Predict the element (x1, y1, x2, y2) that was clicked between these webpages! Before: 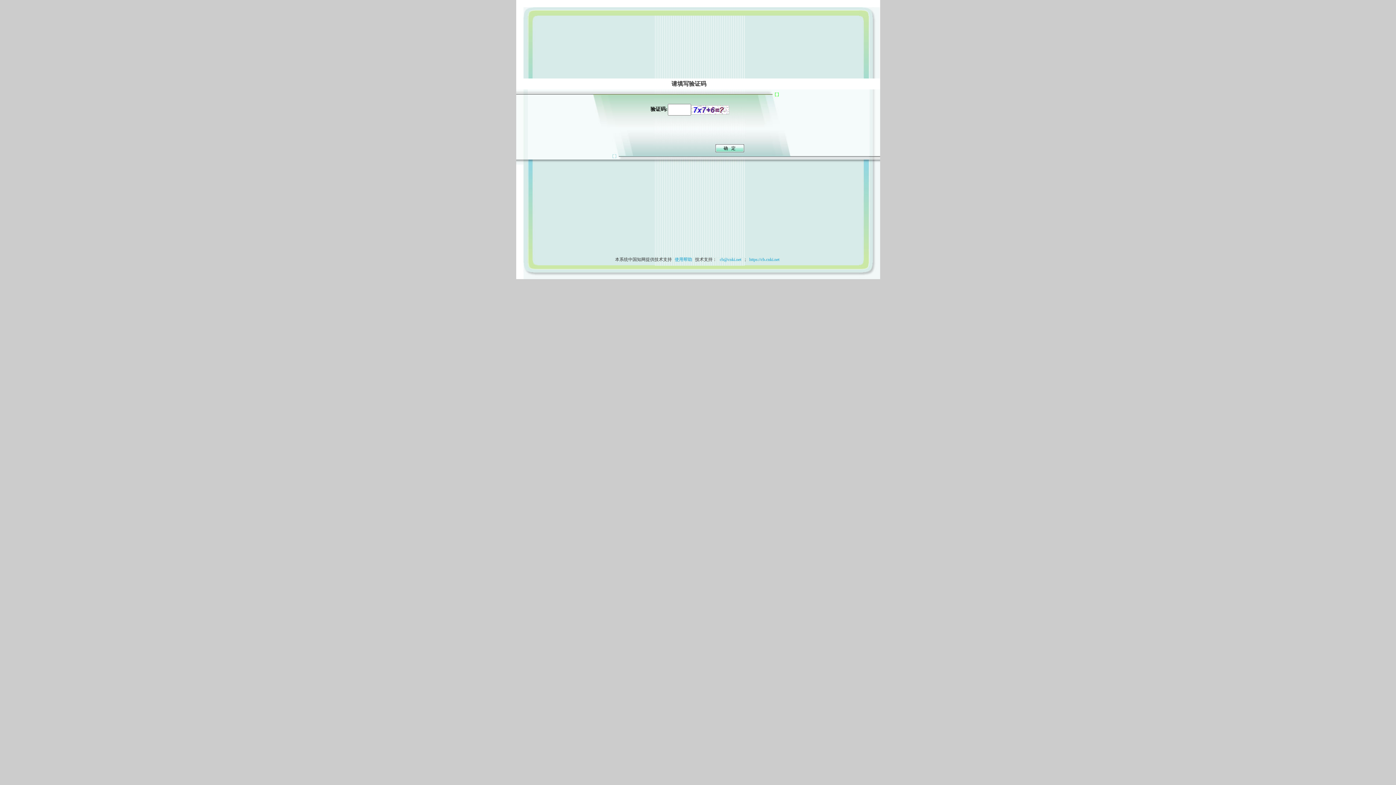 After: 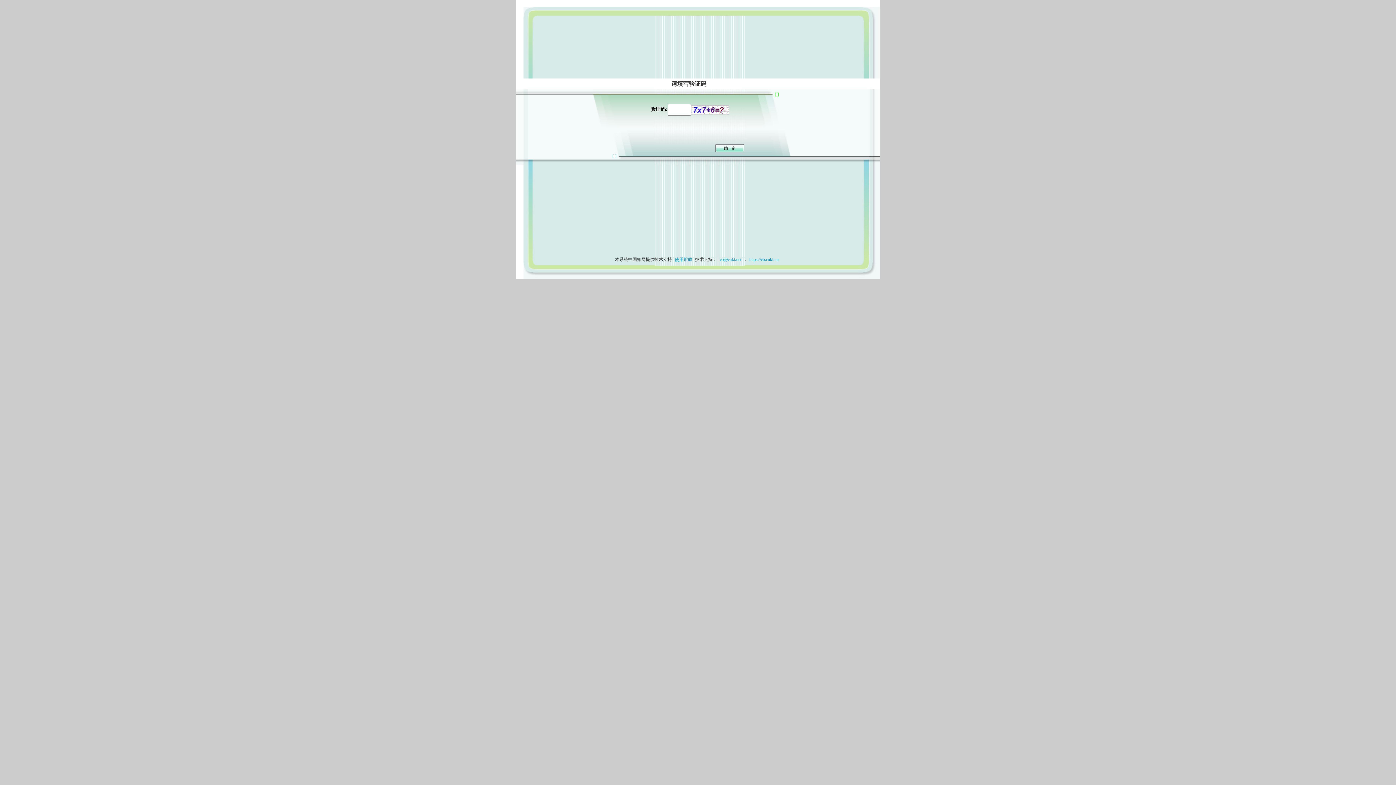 Action: bbox: (673, 257, 694, 262) label: 使用帮助